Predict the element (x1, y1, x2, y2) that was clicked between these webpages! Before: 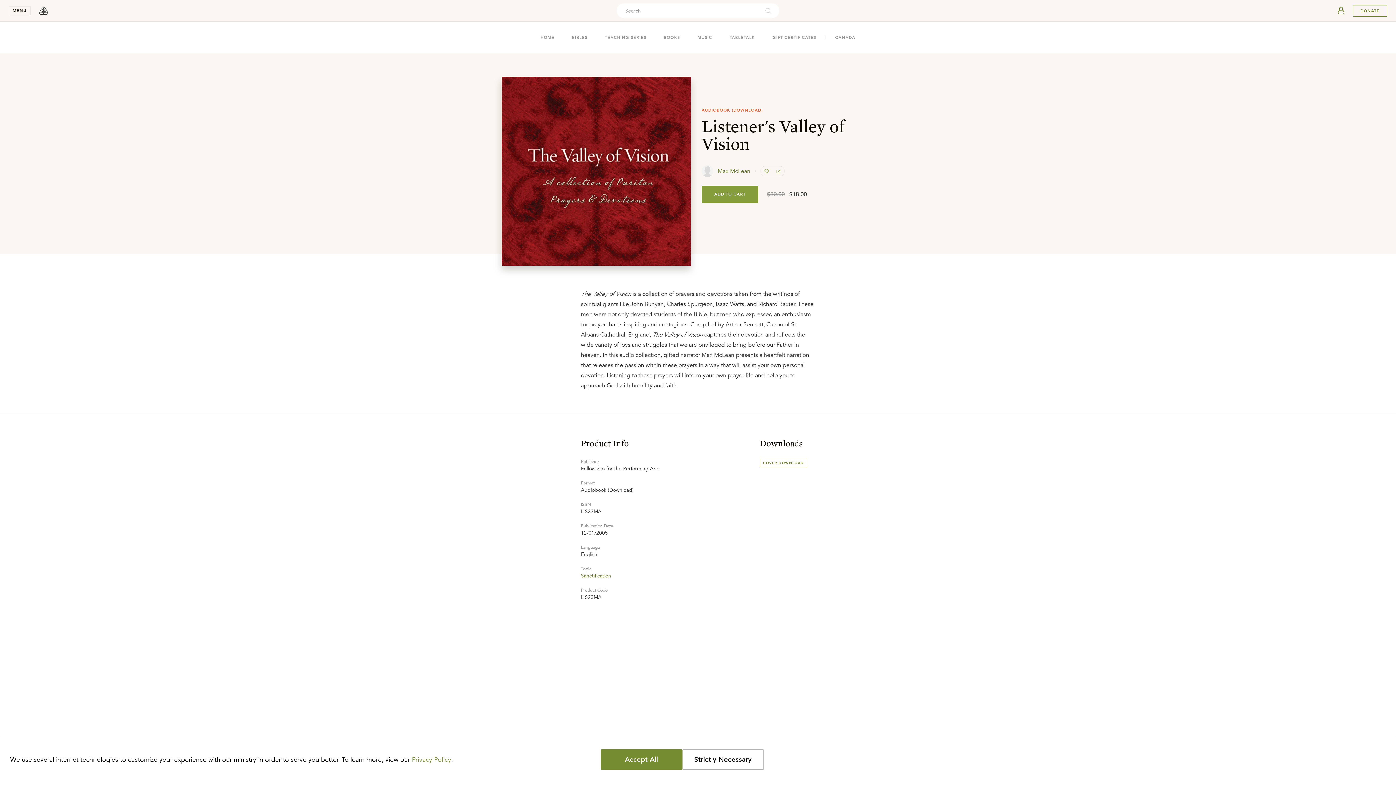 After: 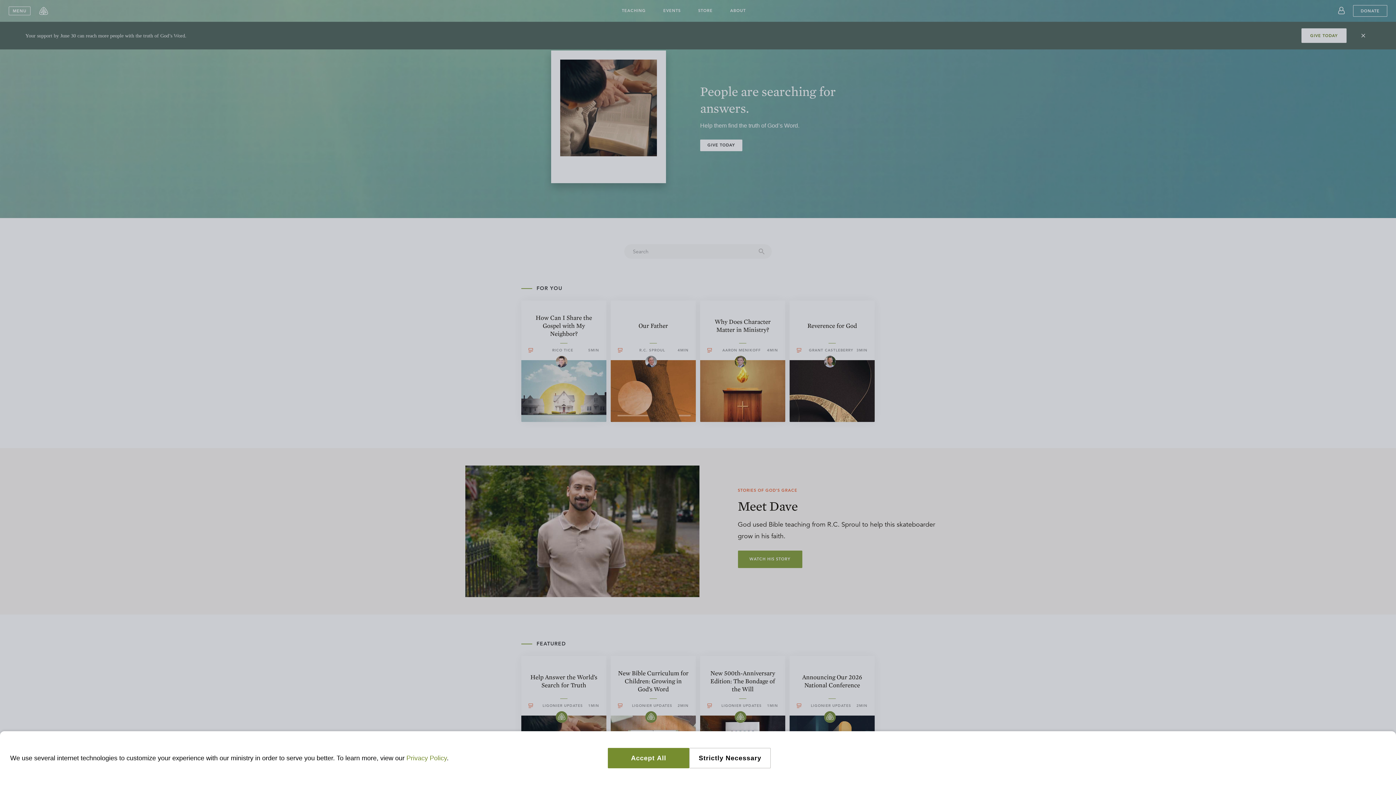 Action: bbox: (36, 3, 50, 18) label: logo